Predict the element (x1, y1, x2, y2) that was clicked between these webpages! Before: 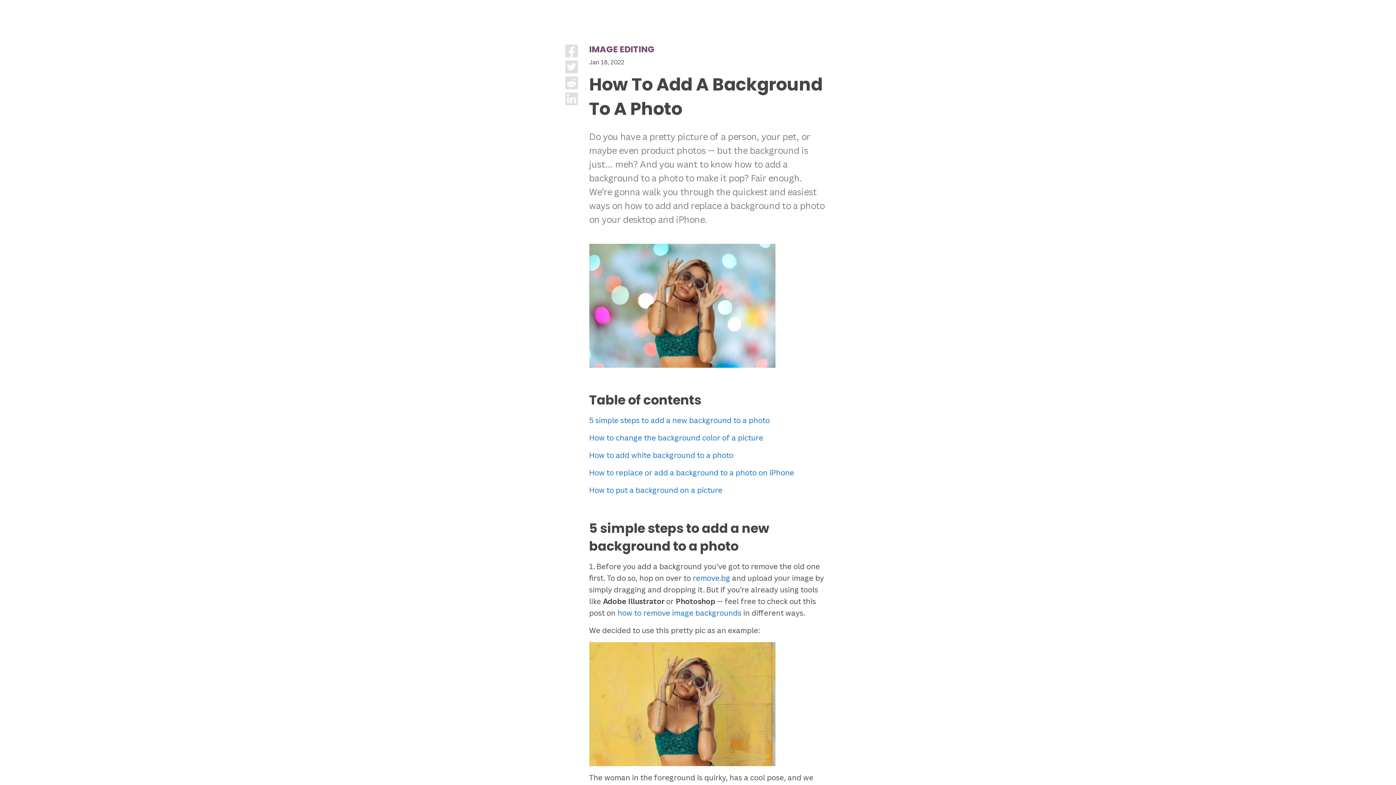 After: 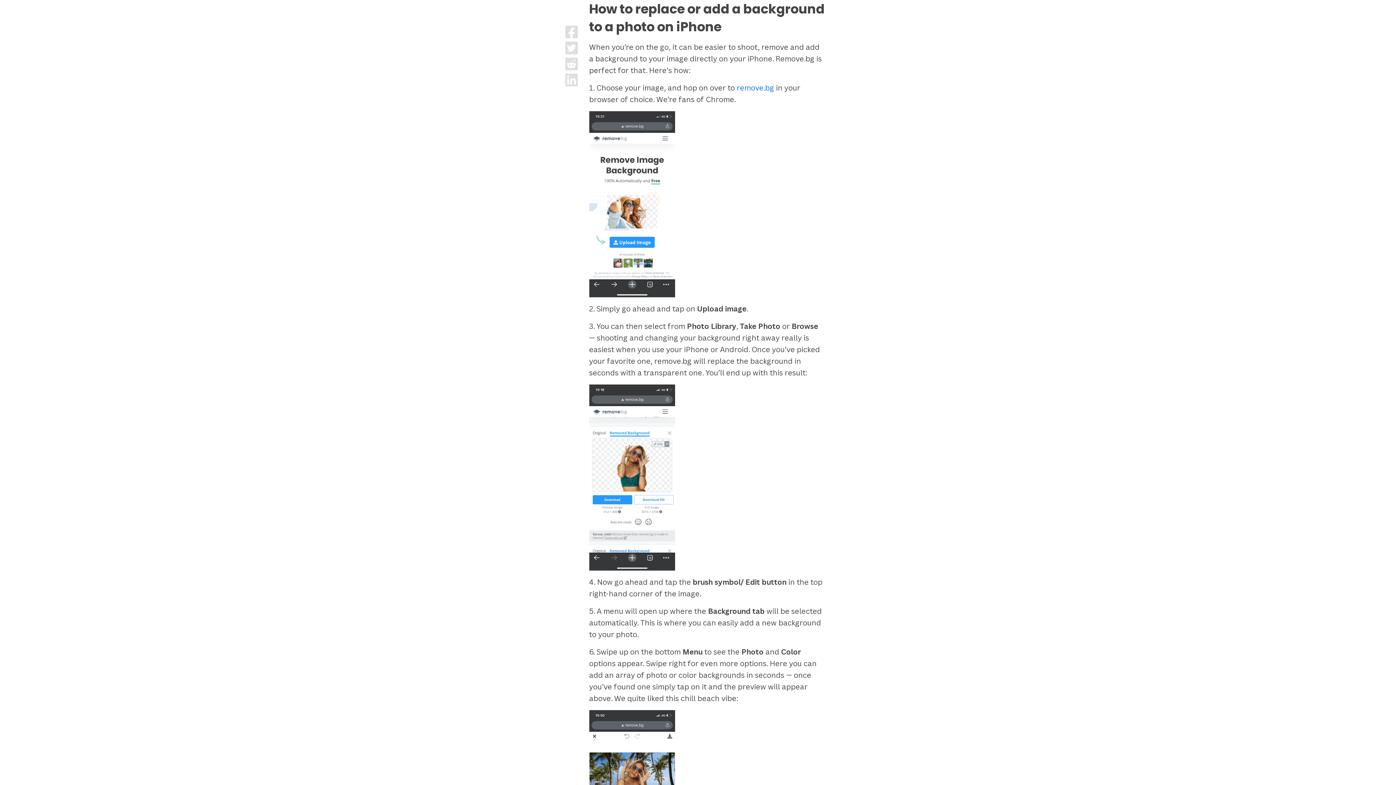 Action: label: How to replace or add a background to a photo on iPhone bbox: (589, 468, 794, 477)